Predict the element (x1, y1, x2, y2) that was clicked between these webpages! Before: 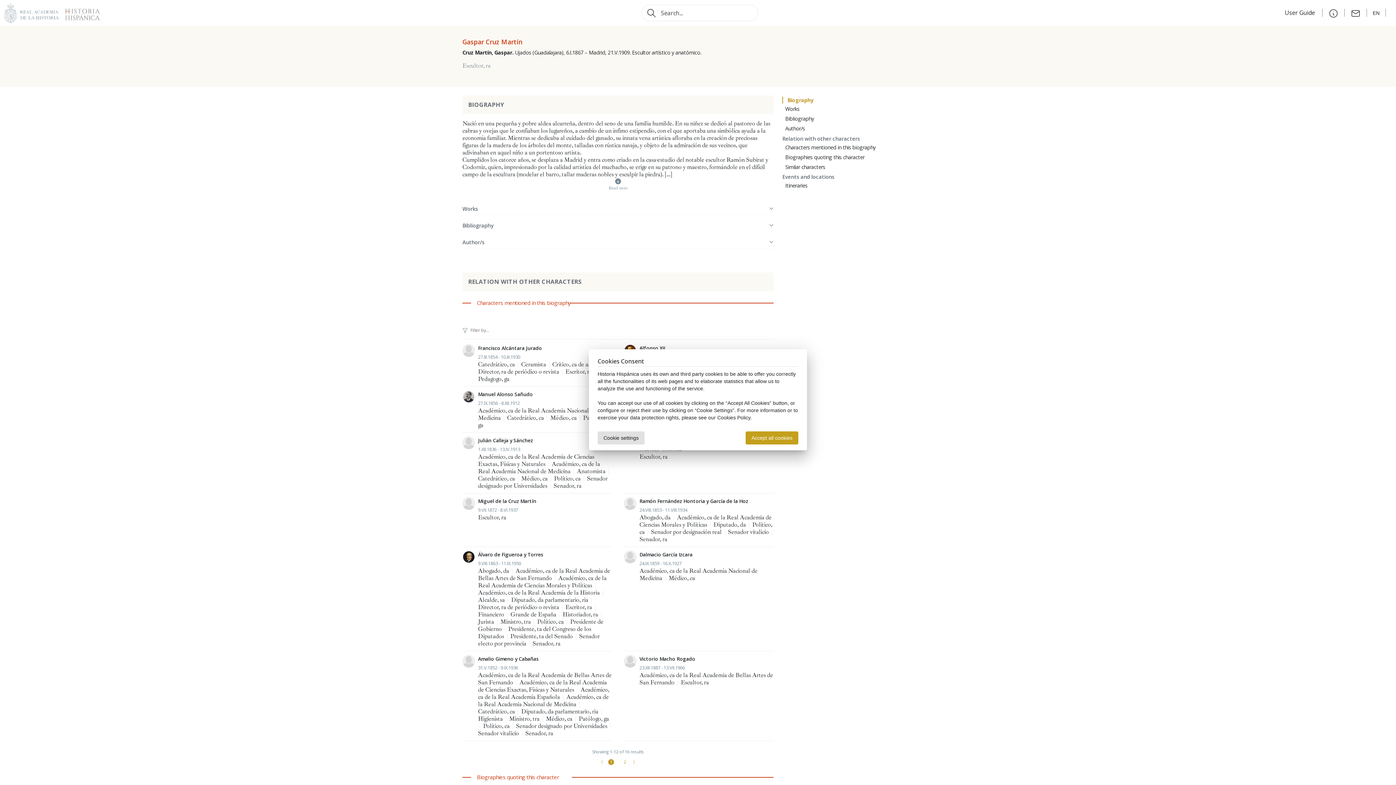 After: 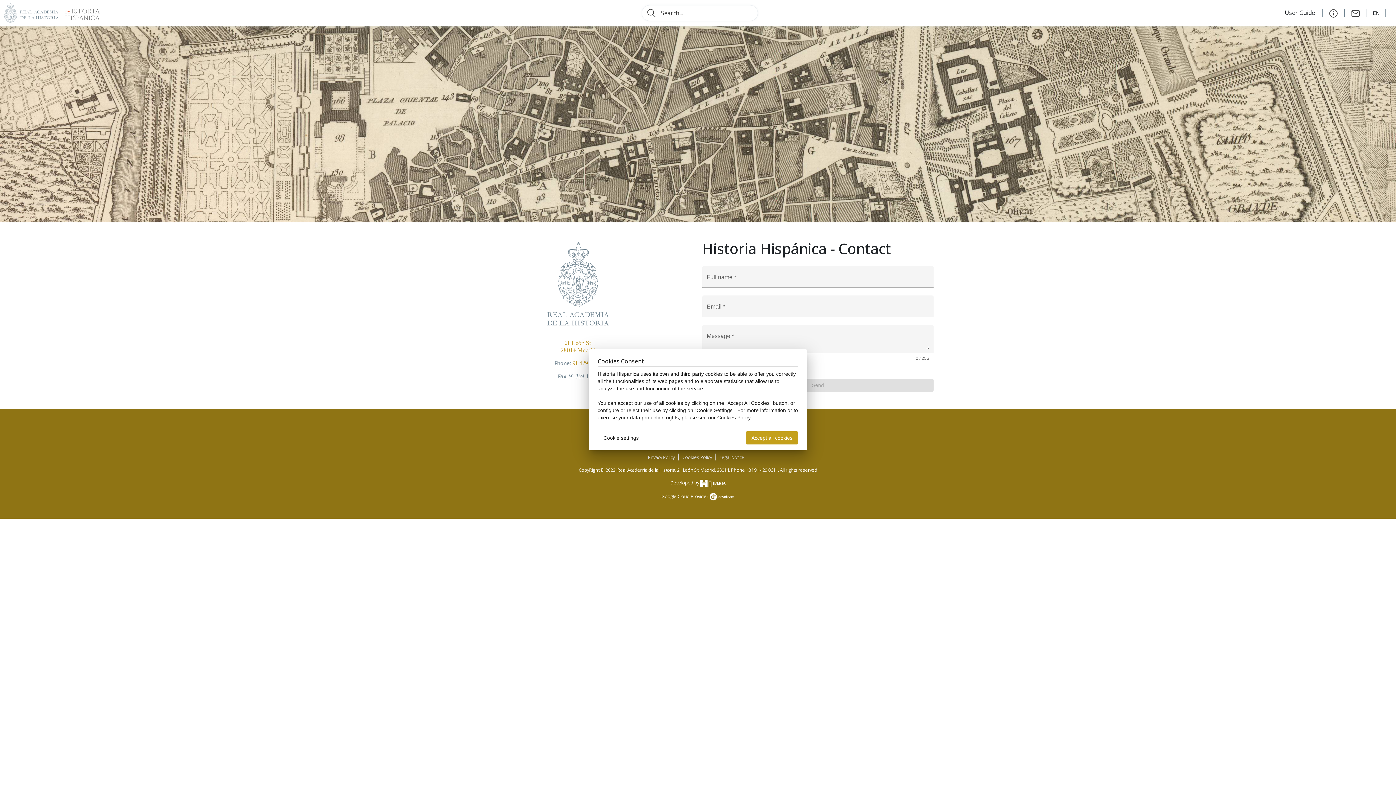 Action: bbox: (1350, 8, 1361, 16)